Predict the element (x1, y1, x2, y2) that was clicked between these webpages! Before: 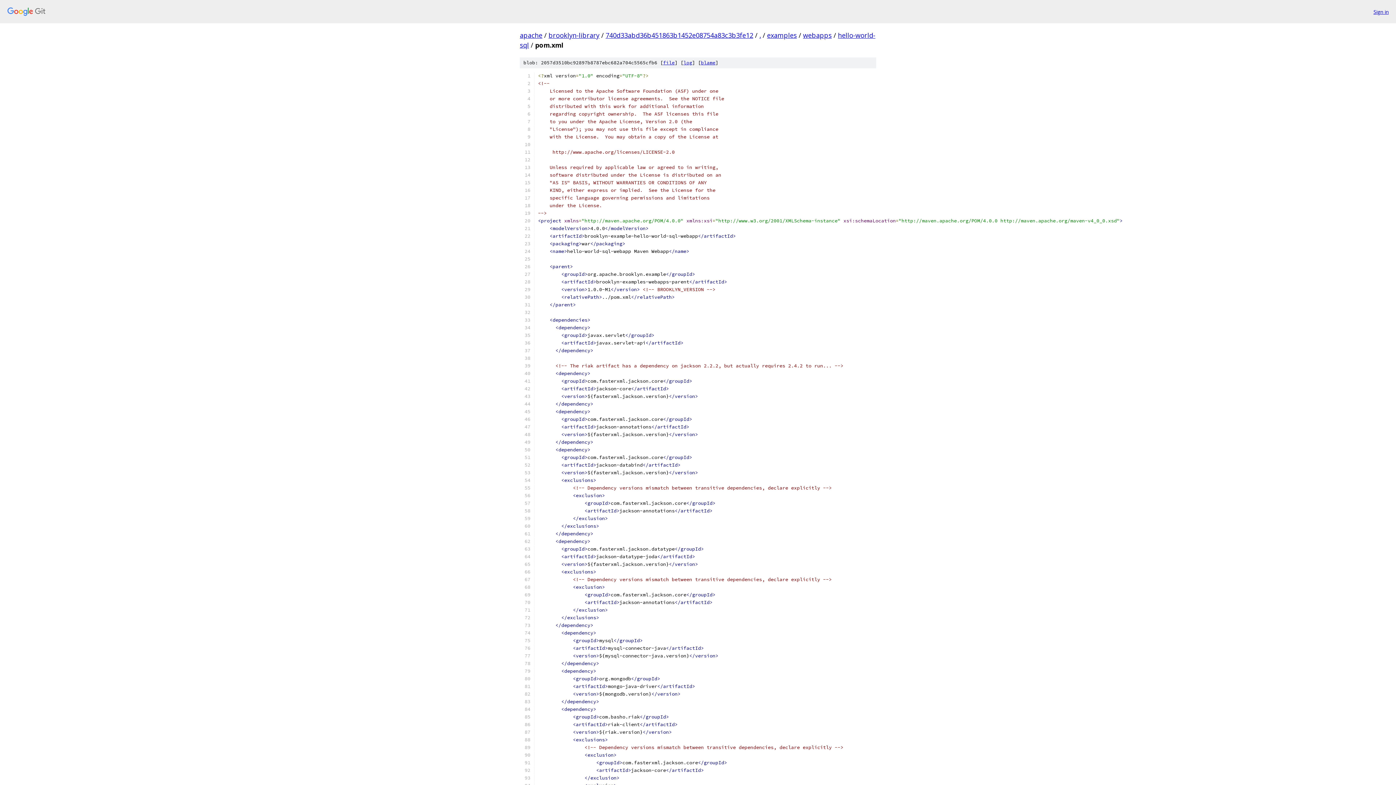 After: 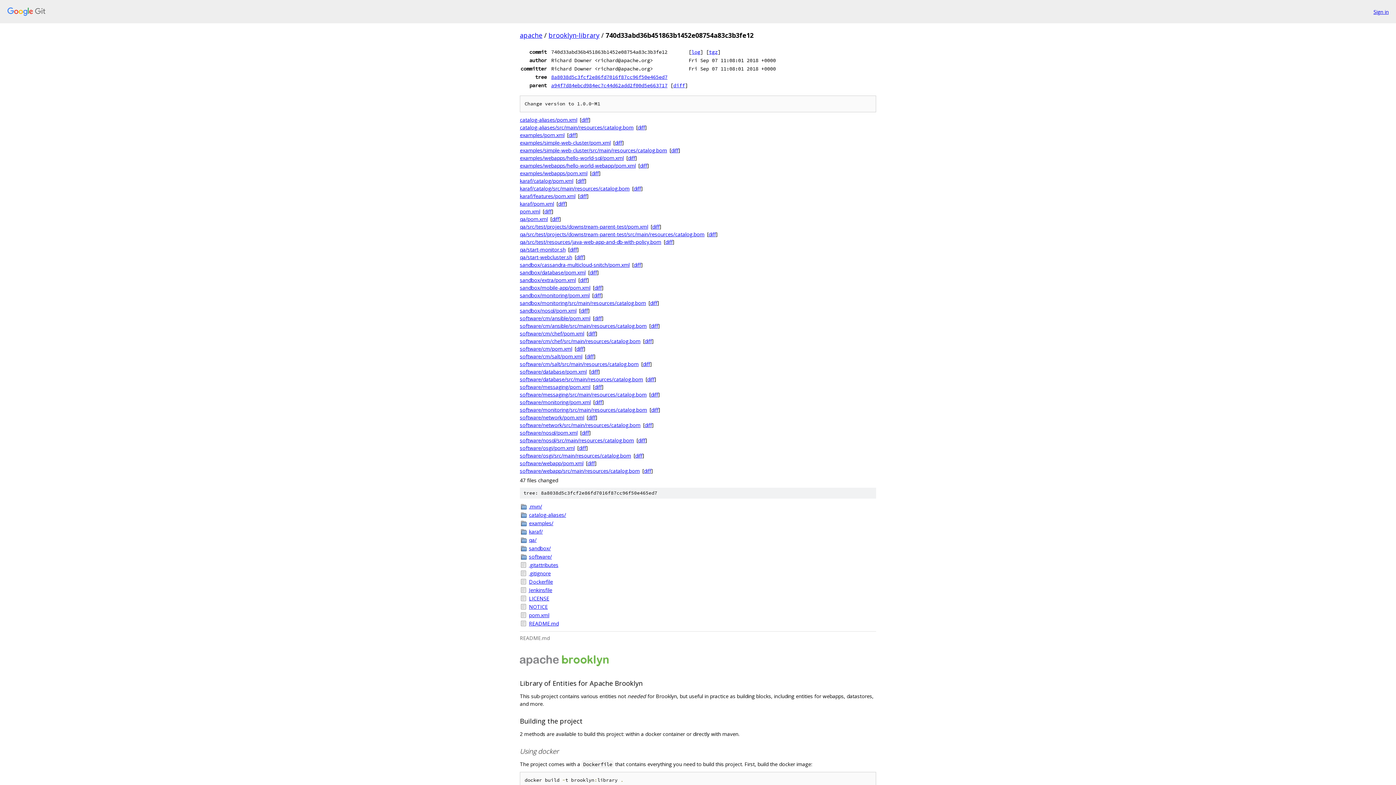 Action: label: 740d33abd36b451863b1452e08754a83c3b3fe12 bbox: (605, 30, 753, 39)